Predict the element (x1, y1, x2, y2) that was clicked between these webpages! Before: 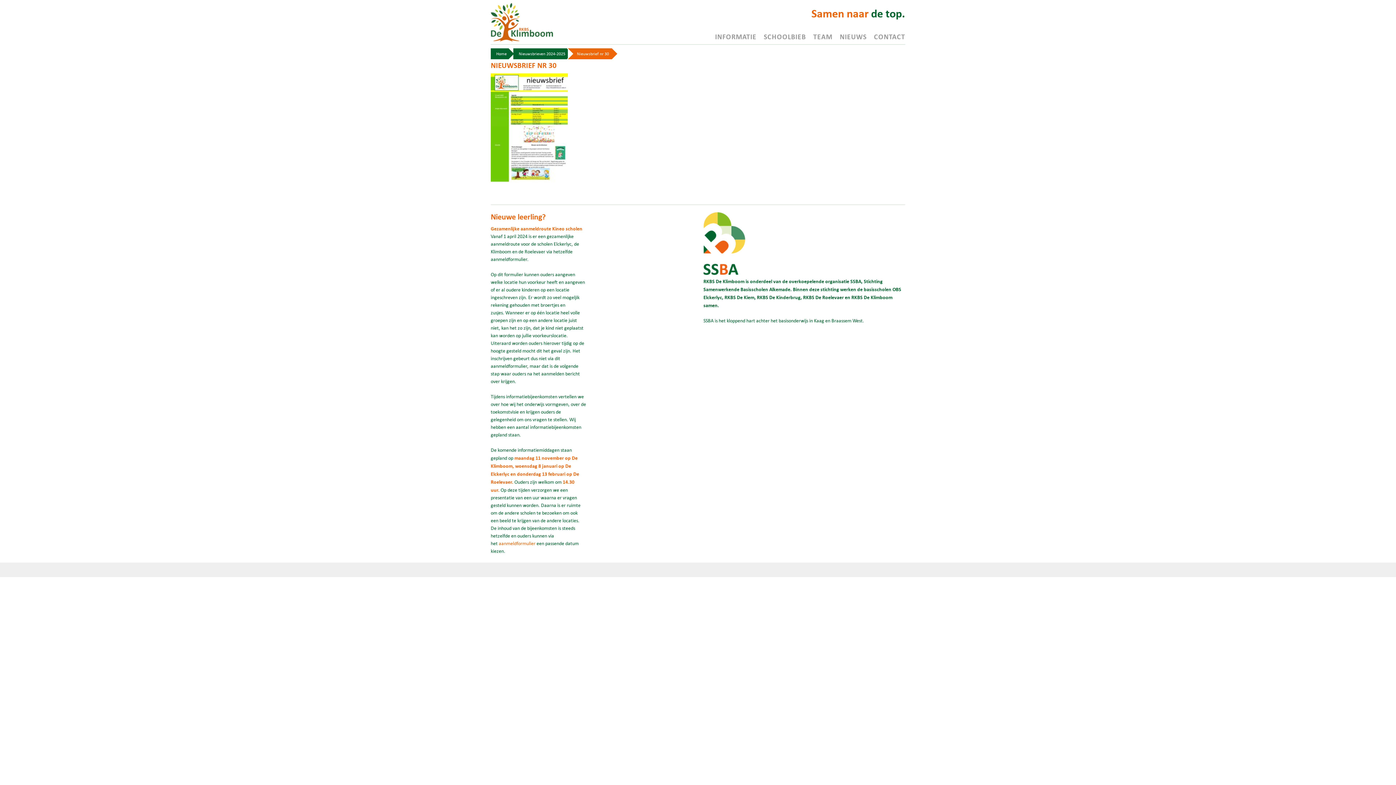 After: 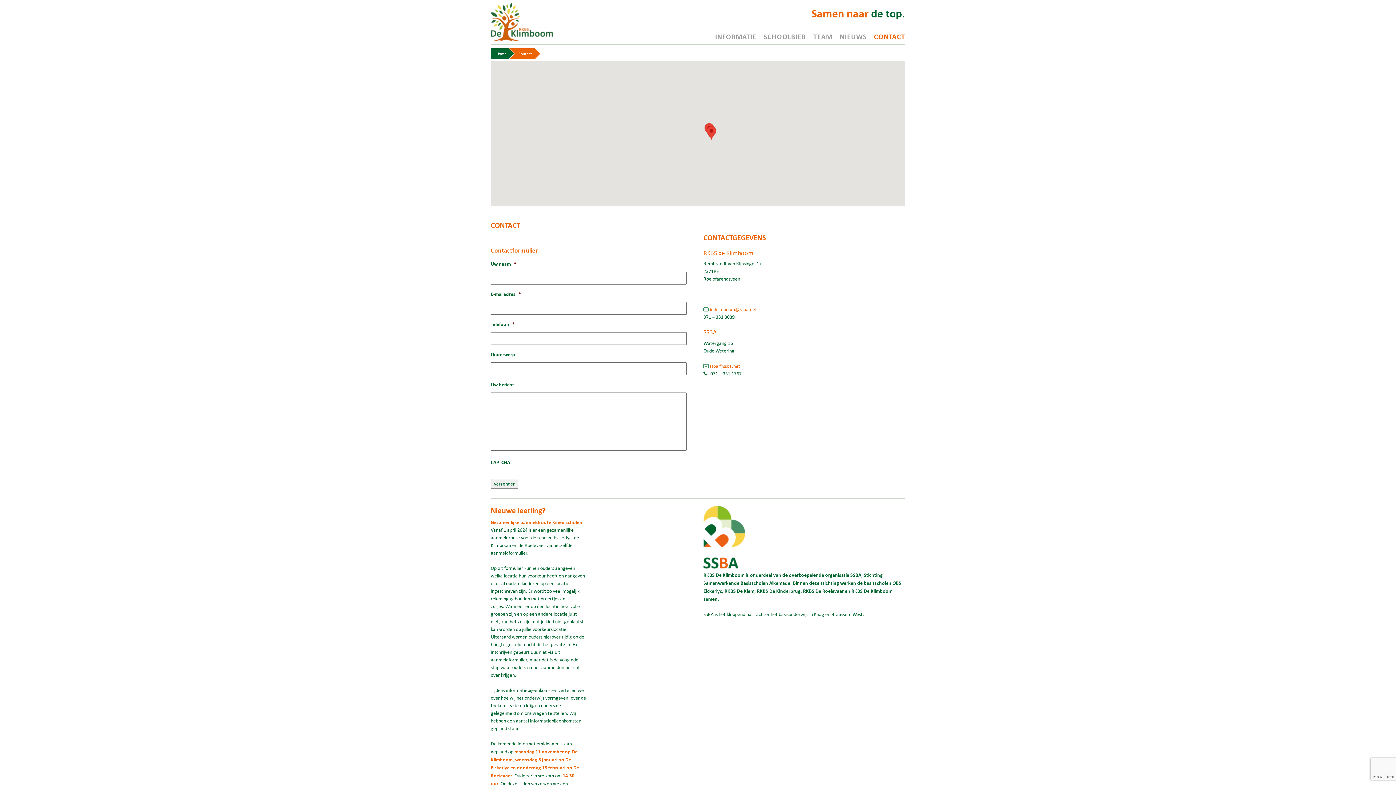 Action: bbox: (870, 19, 905, 42) label: CONTACT